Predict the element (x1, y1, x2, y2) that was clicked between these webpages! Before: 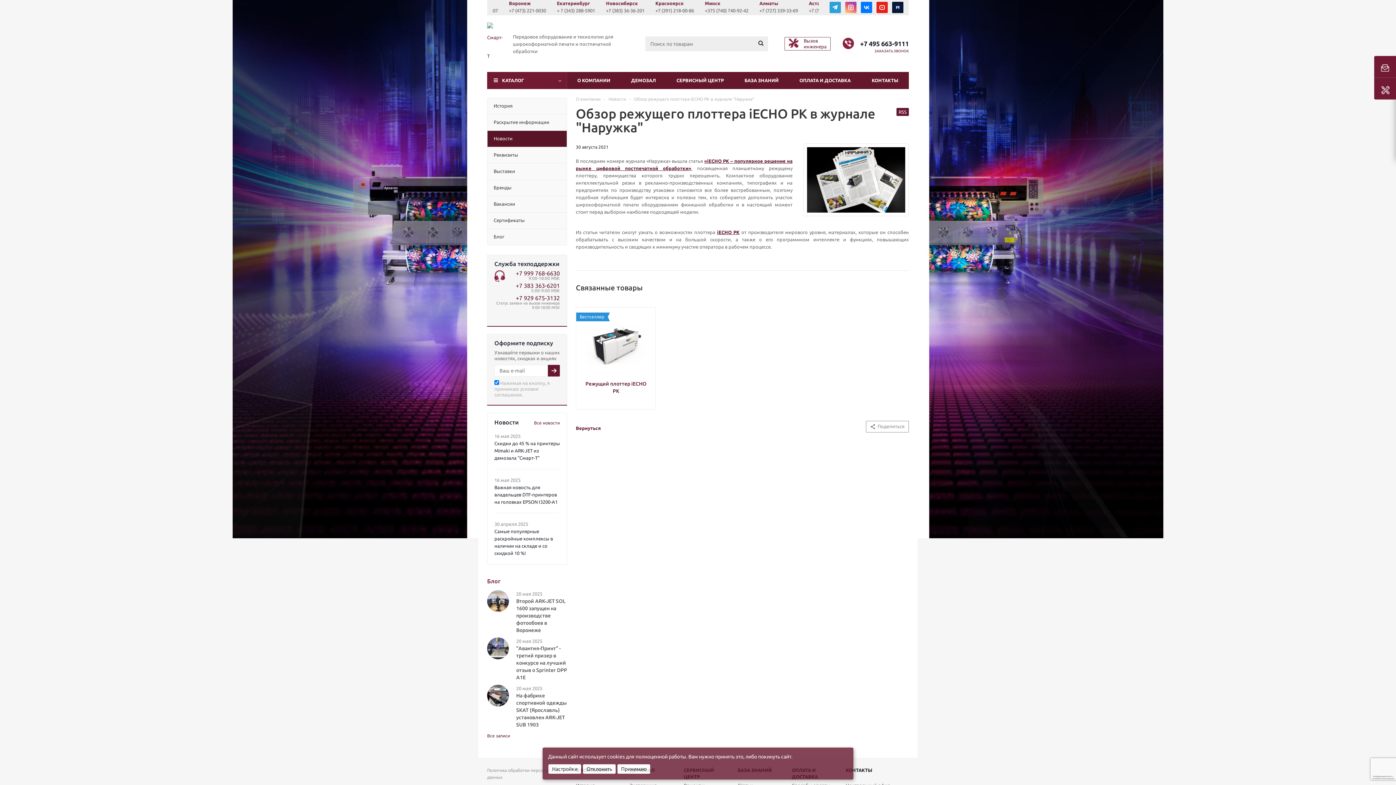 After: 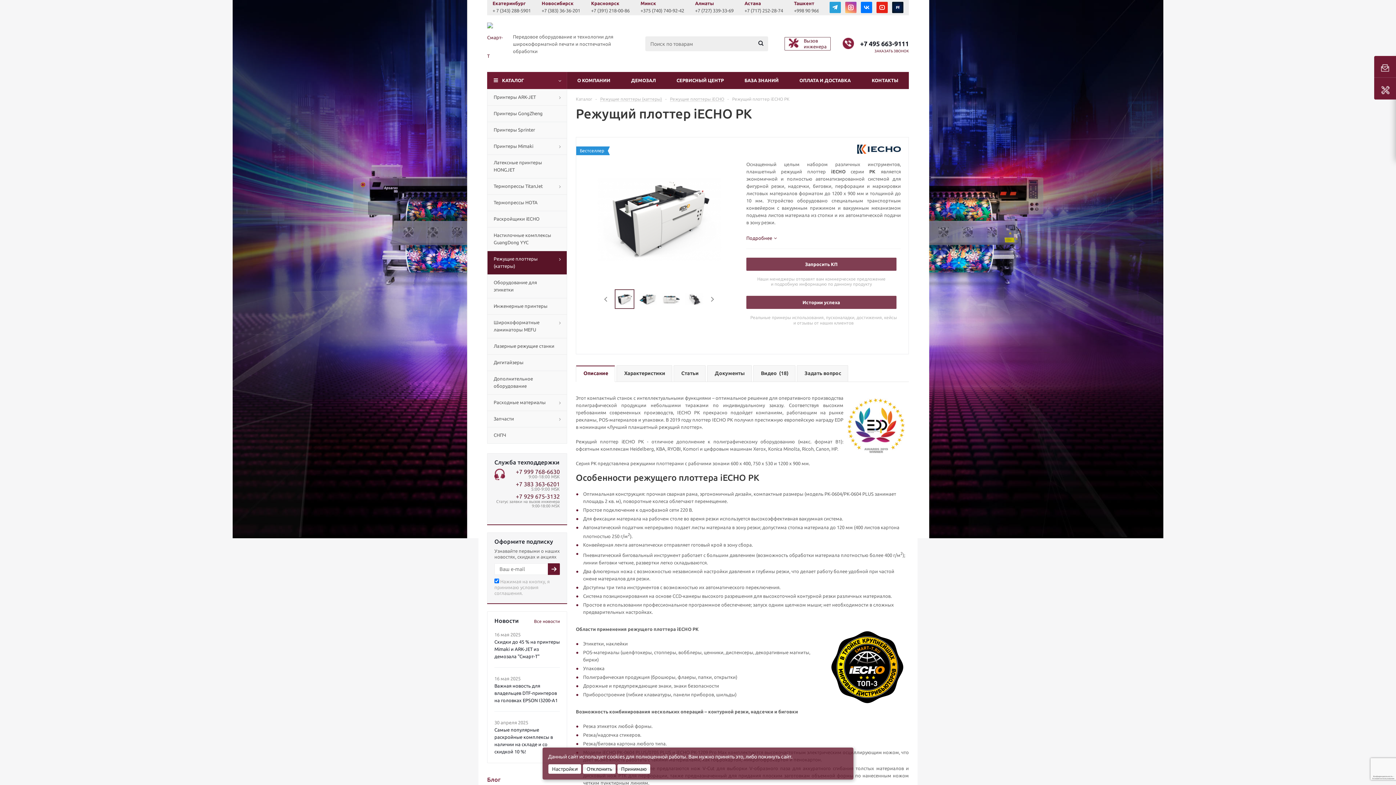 Action: bbox: (585, 314, 647, 376)